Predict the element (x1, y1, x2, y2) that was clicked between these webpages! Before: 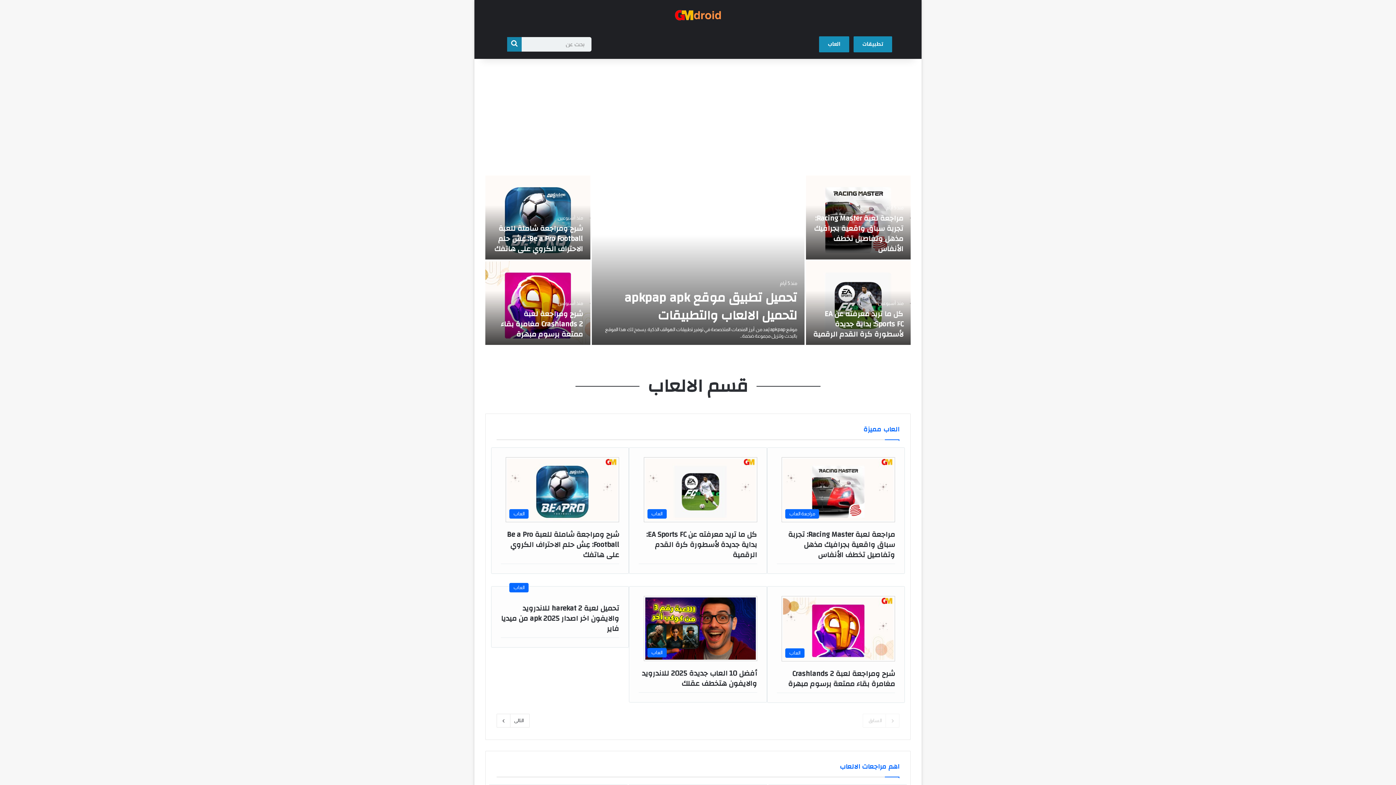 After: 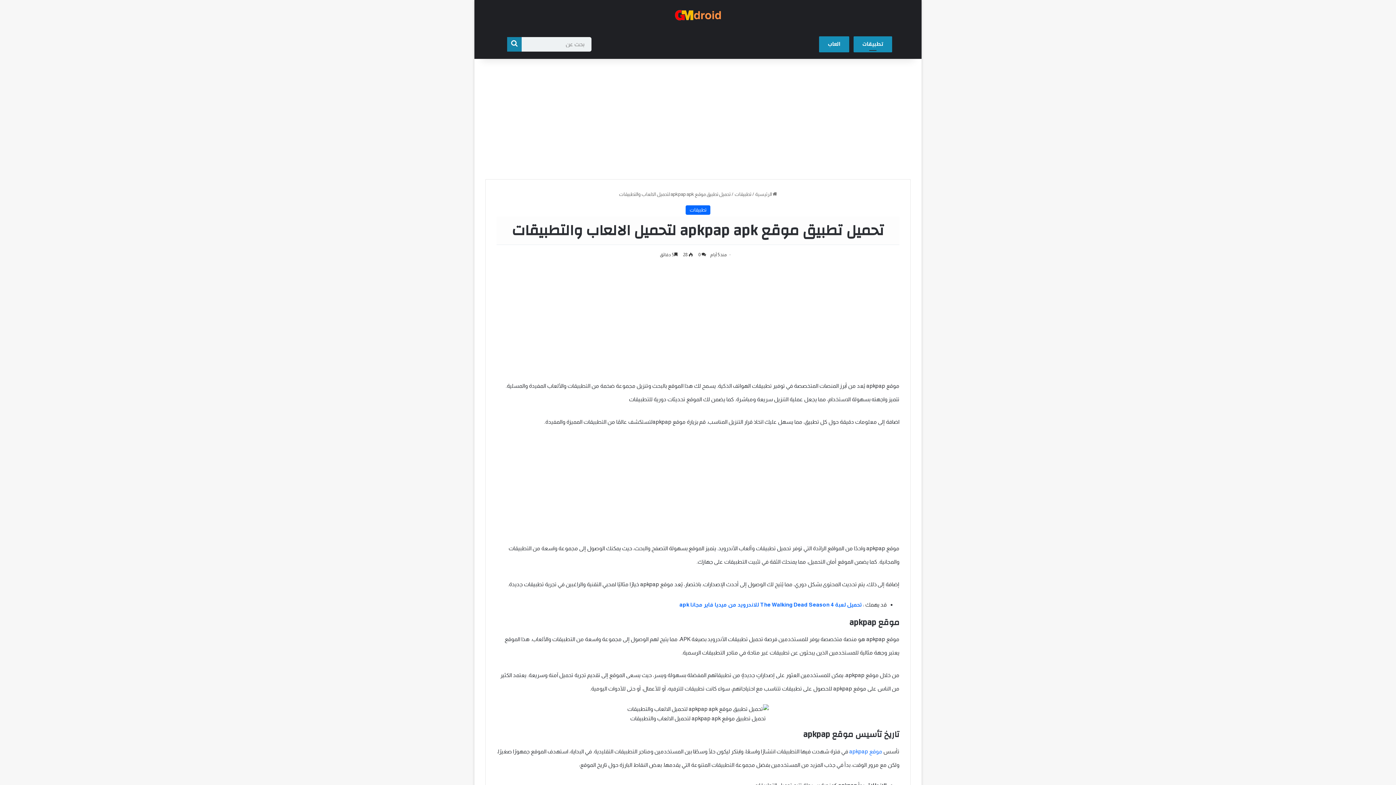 Action: label: تحميل تطبيق موقع apkpap apk لتحميل الالعاب والتطبيقات bbox: (591, 175, 804, 345)